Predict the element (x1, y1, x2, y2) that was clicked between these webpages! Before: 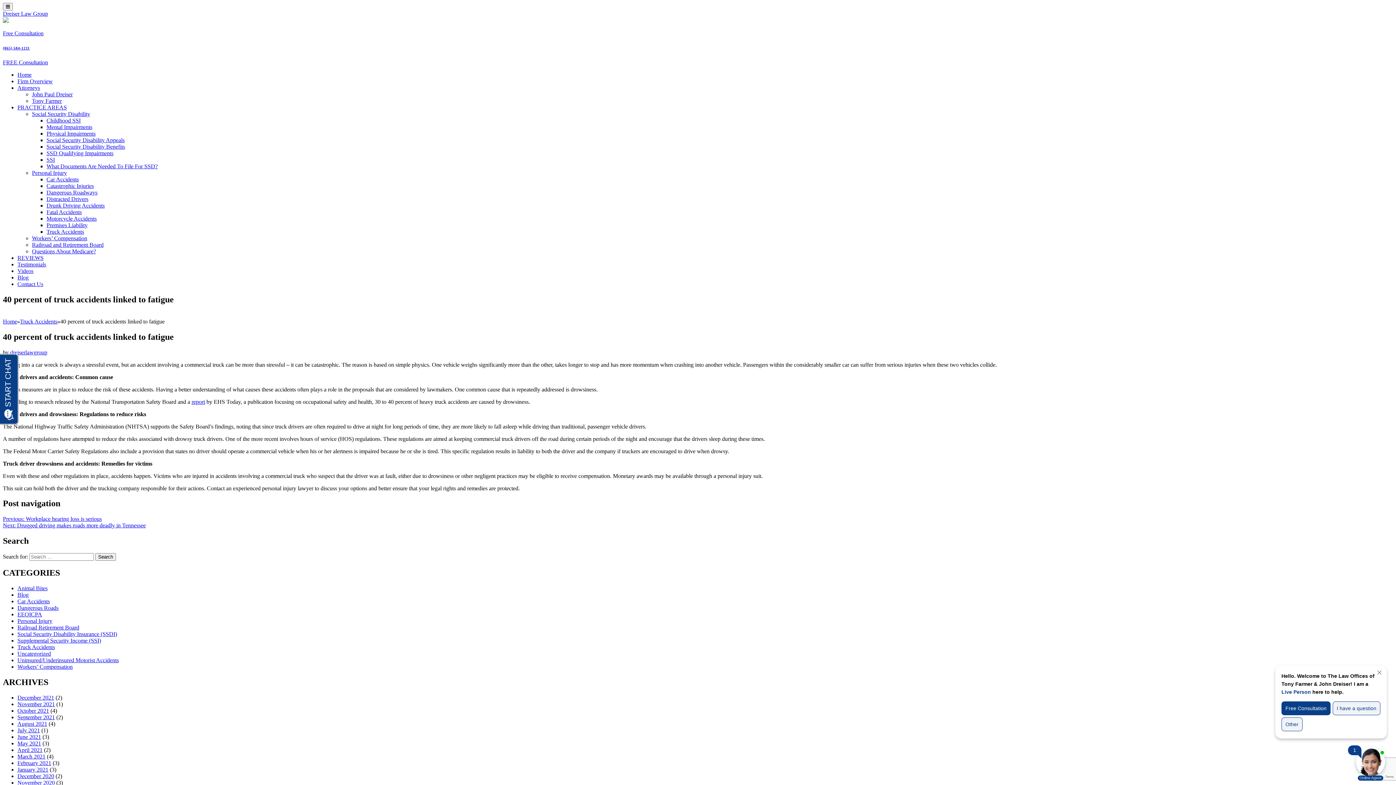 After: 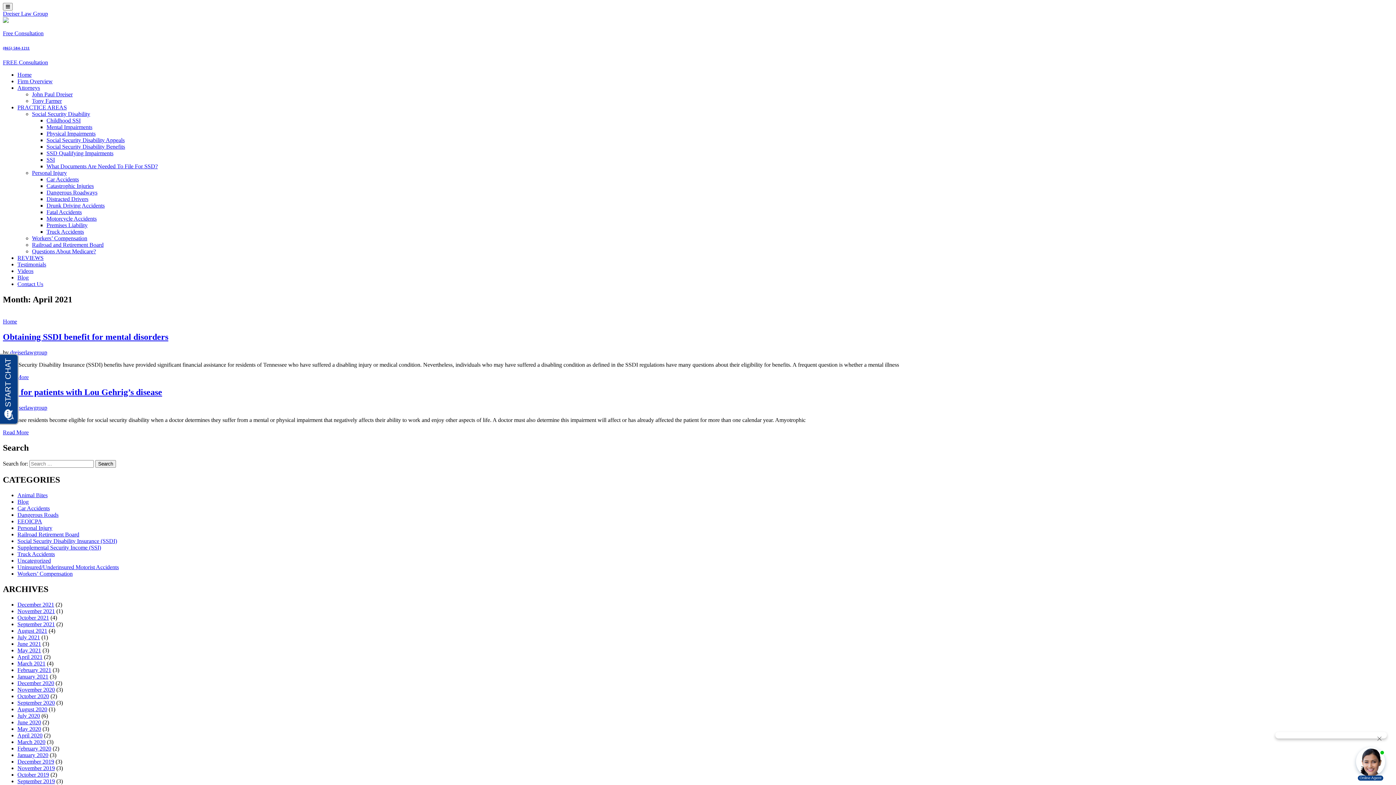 Action: label: April 2021 bbox: (17, 747, 42, 753)